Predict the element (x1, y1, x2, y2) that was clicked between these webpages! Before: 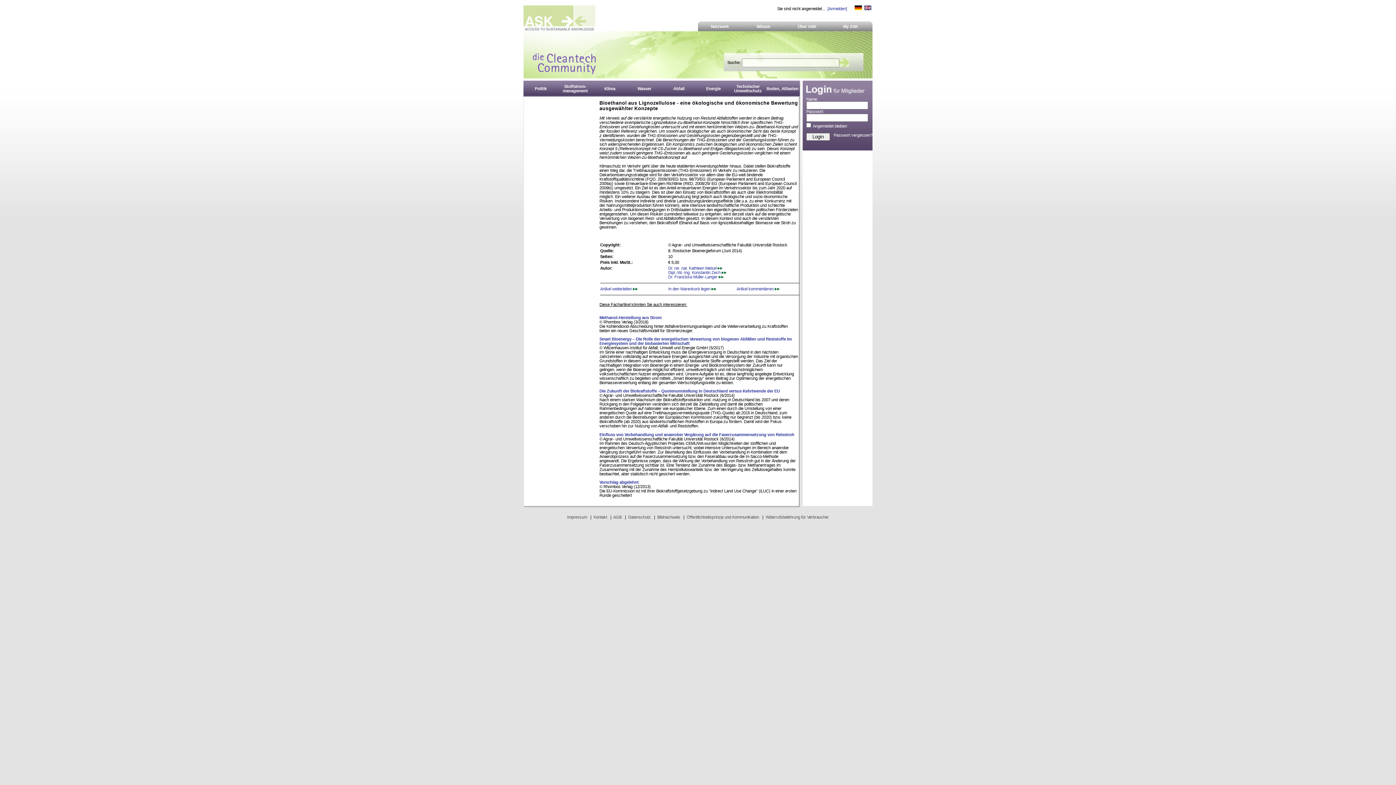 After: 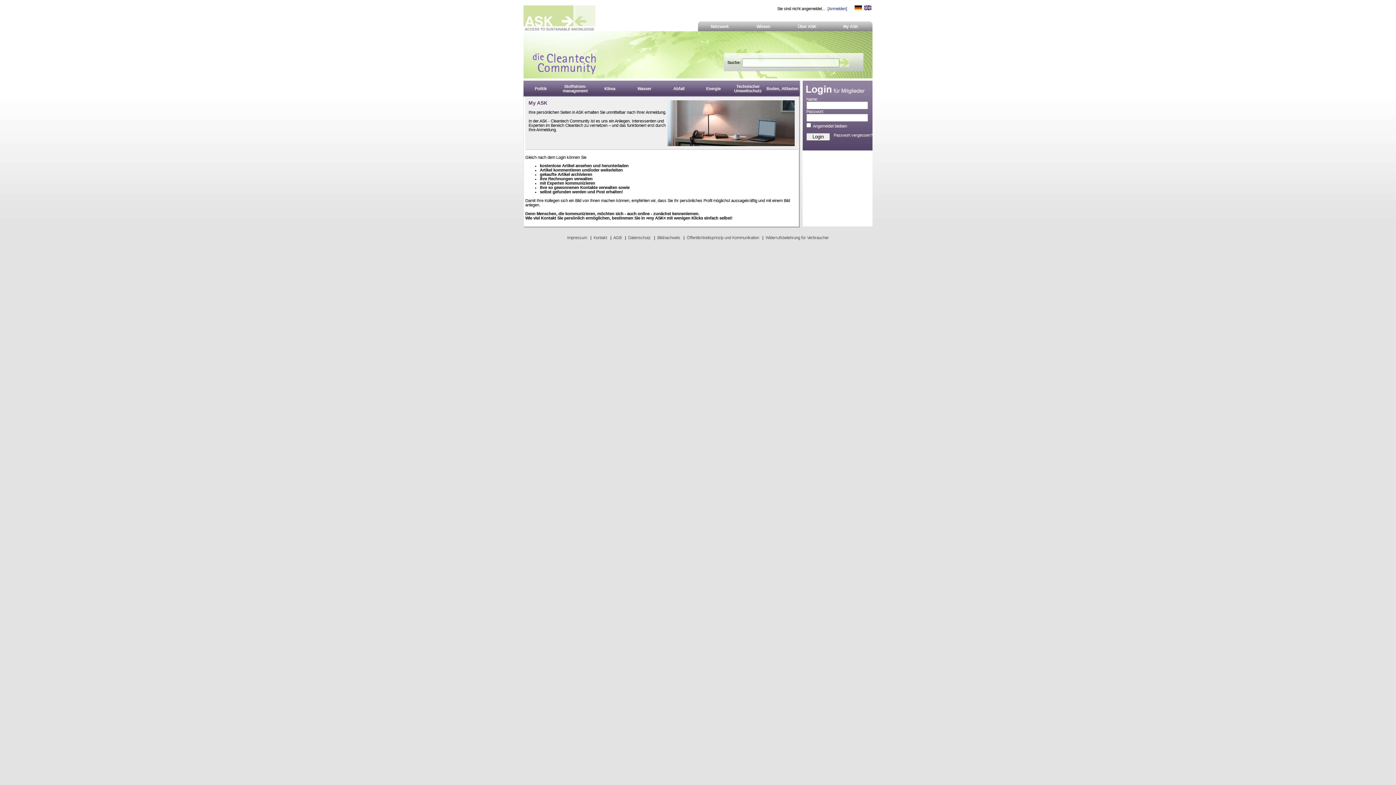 Action: label: My ASK bbox: (829, 23, 872, 30)